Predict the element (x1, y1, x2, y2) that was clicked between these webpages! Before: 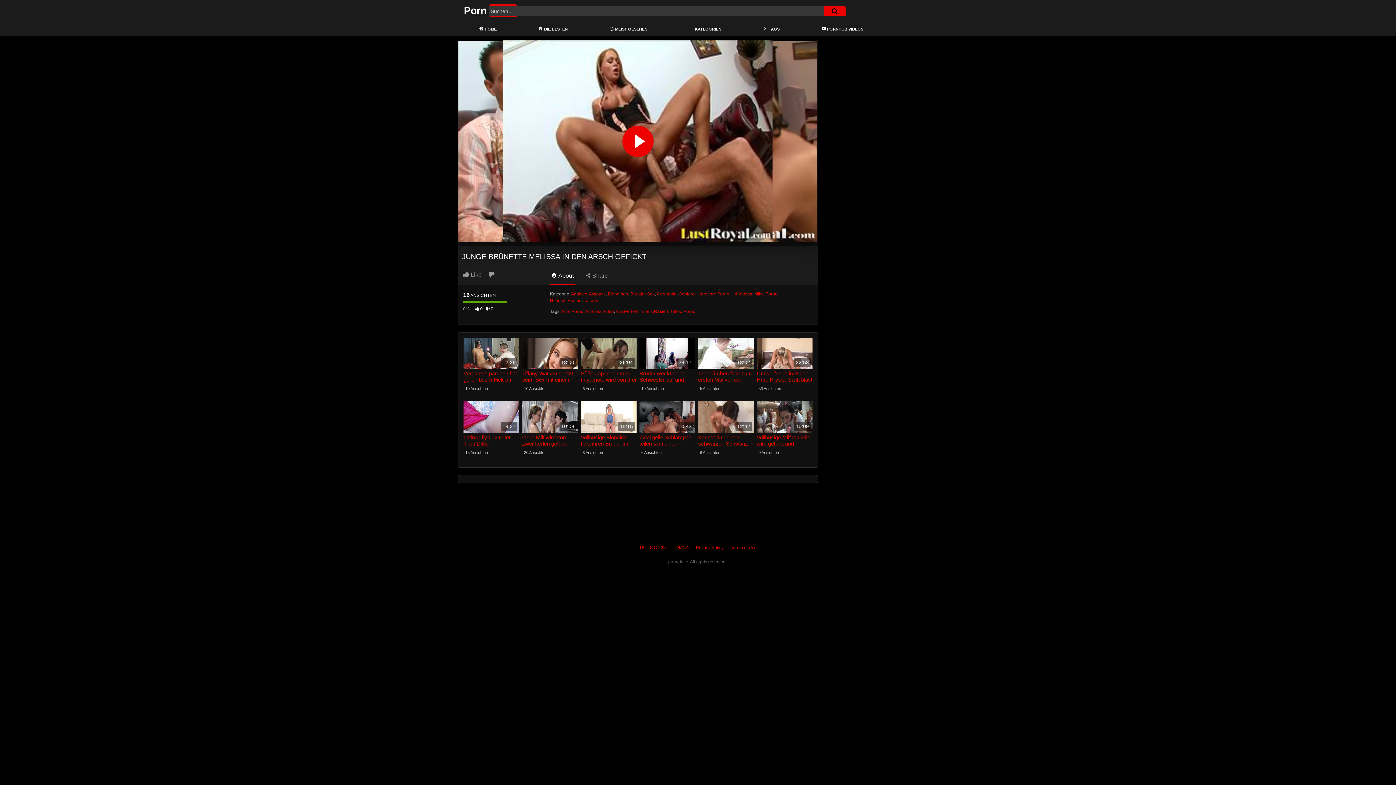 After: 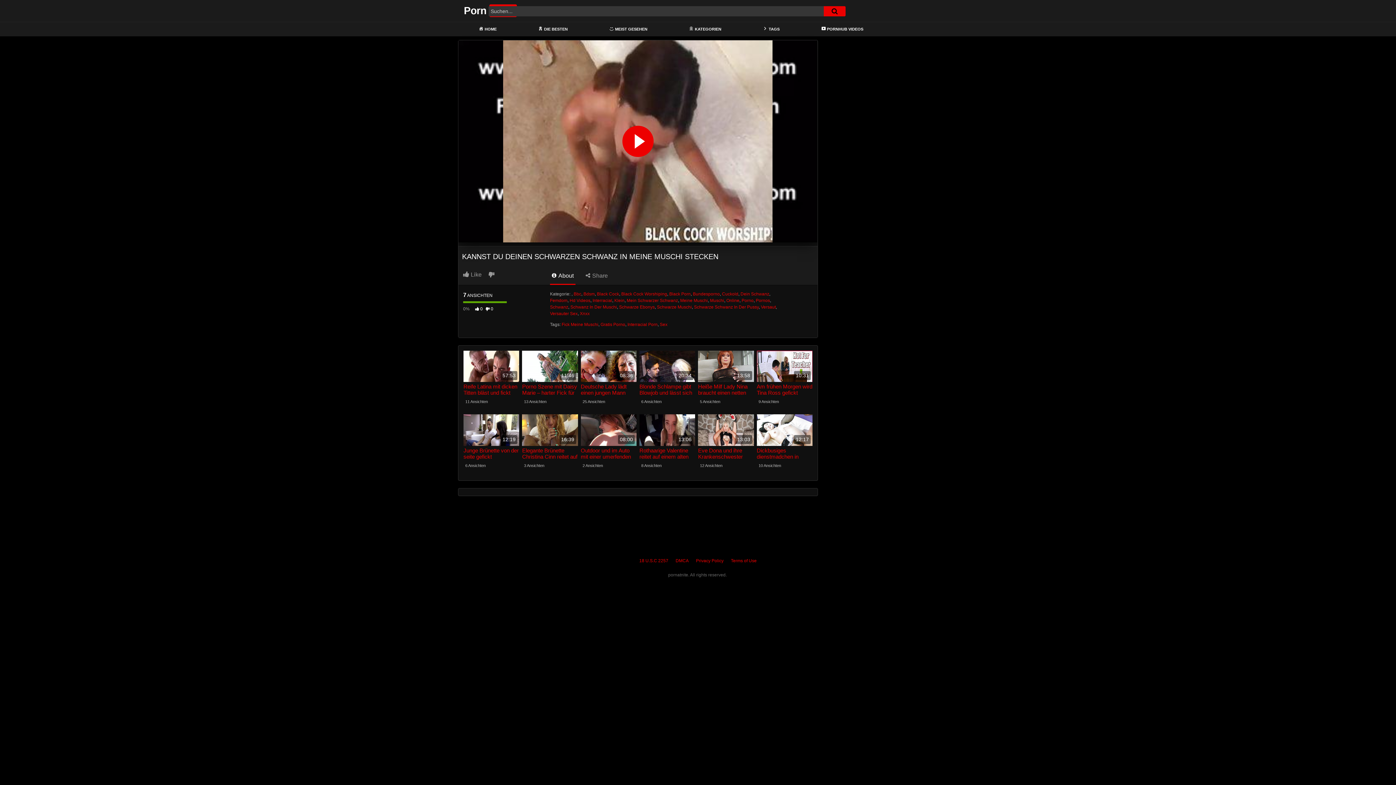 Action: label: 12:42 bbox: (698, 401, 754, 432)